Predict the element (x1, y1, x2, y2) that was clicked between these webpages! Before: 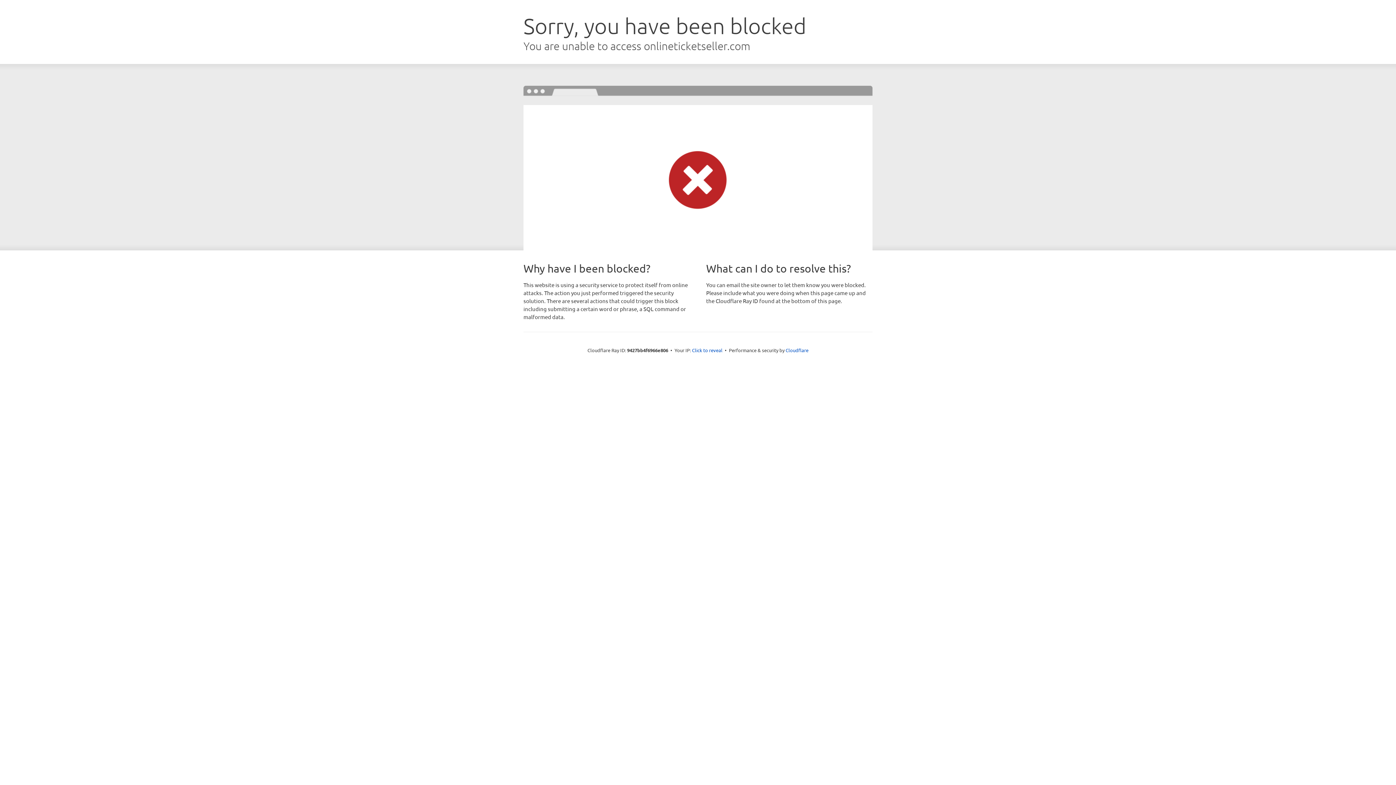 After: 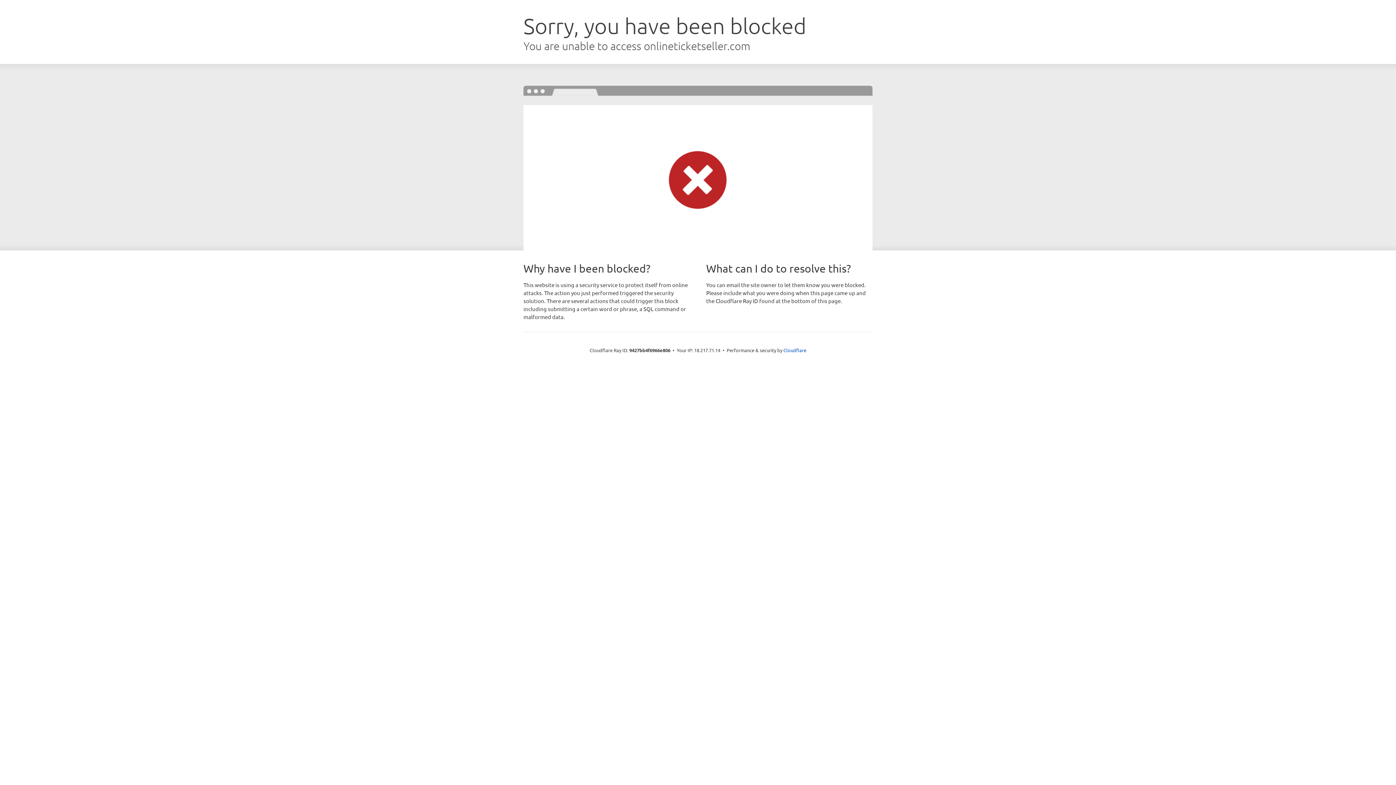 Action: bbox: (692, 346, 722, 353) label: Click to reveal